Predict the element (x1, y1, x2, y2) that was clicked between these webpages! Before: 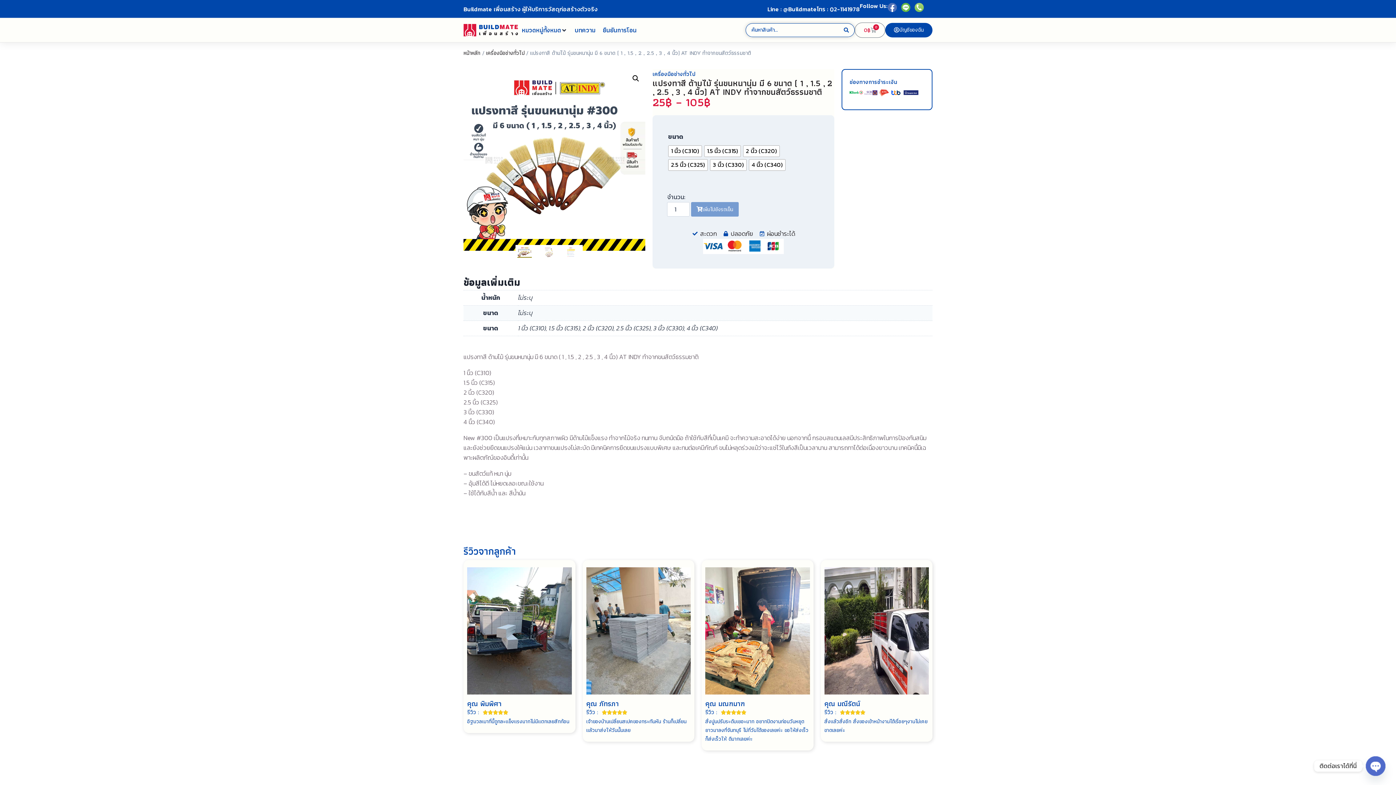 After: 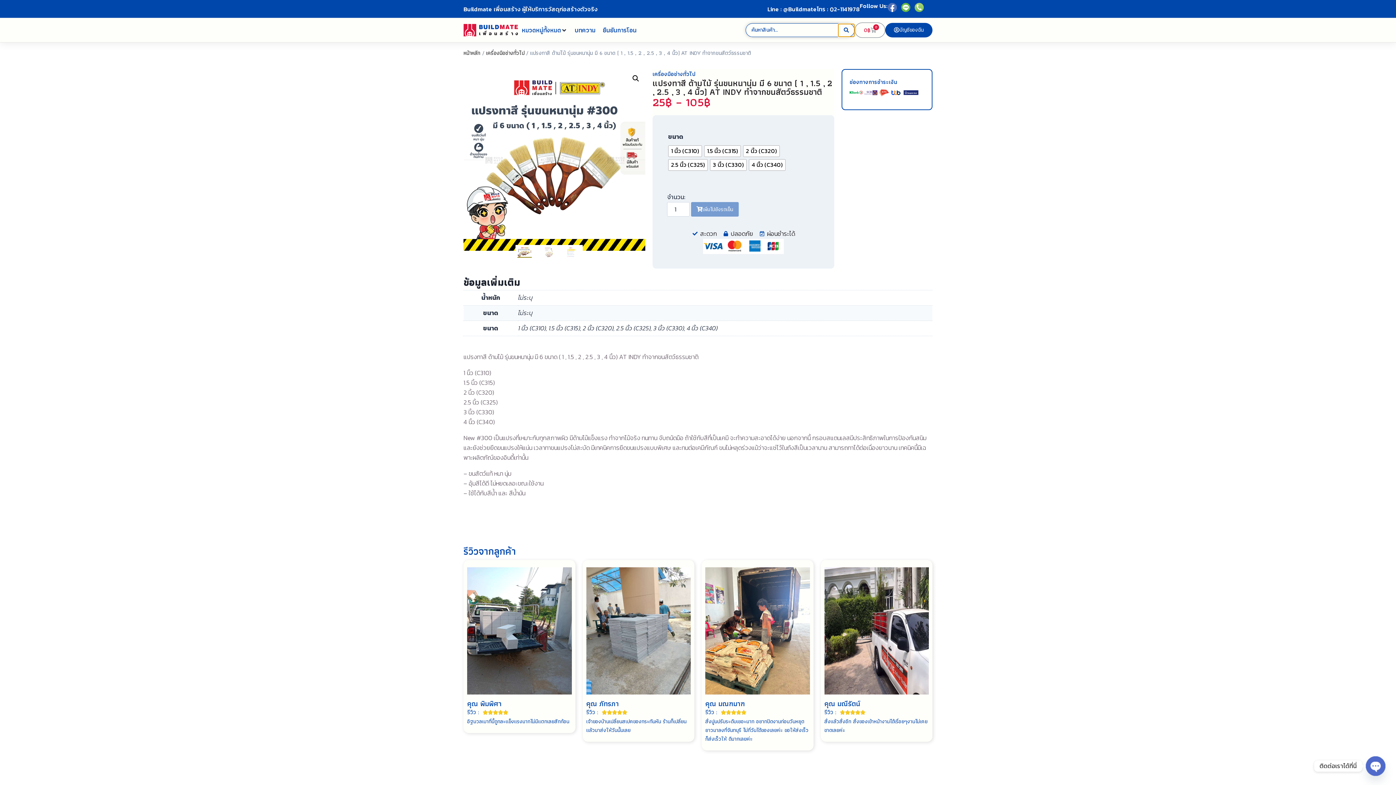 Action: label: Search submit bbox: (838, 23, 854, 36)